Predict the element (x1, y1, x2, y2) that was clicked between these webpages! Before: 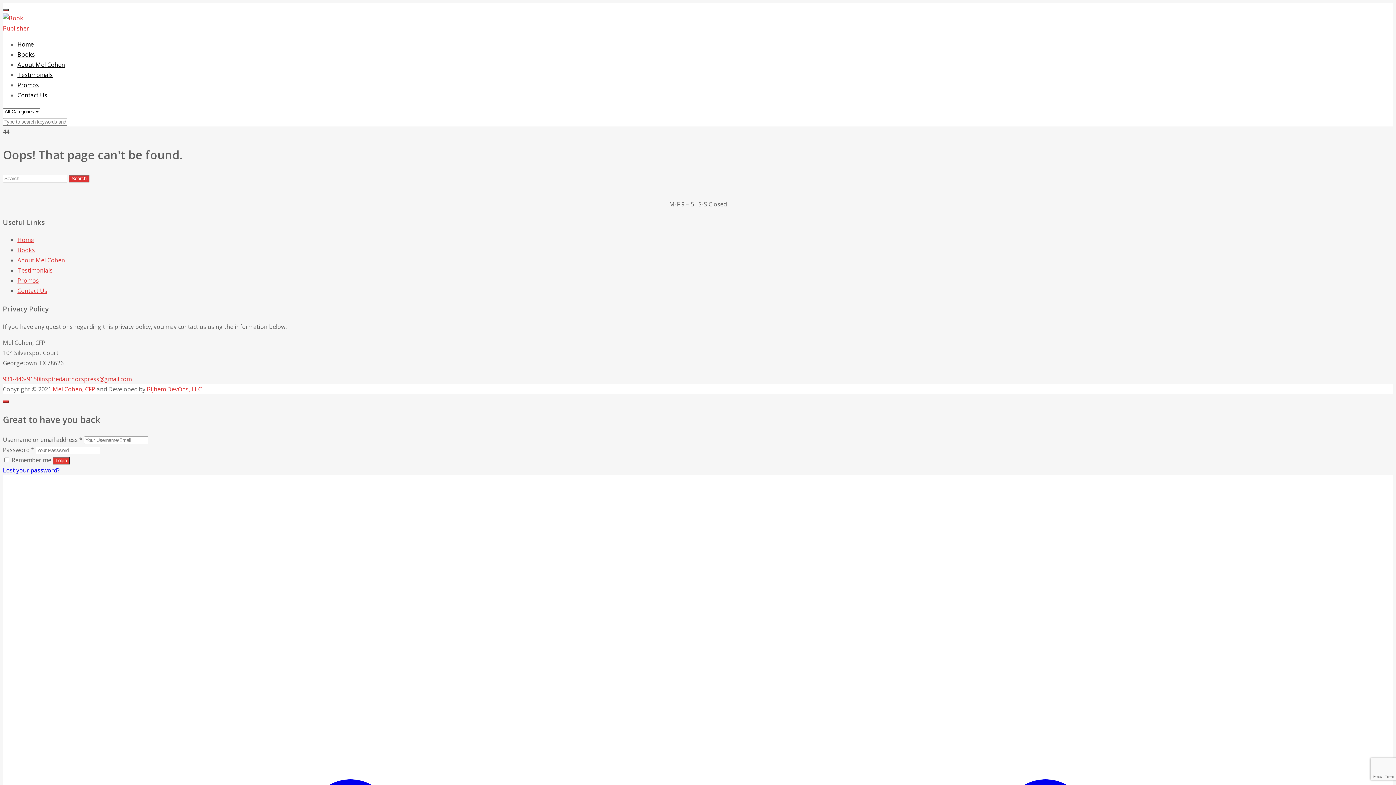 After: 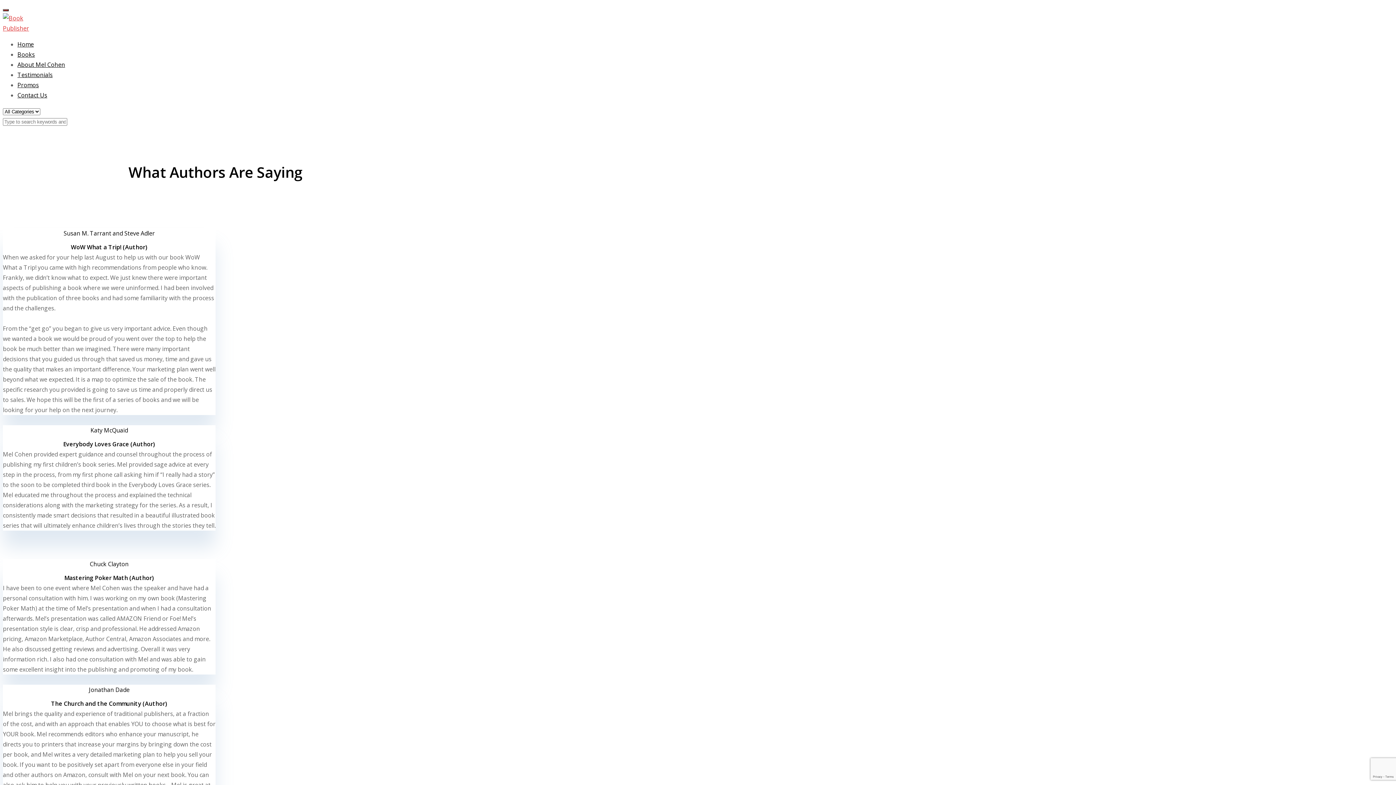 Action: bbox: (17, 70, 52, 78) label: Testimonials